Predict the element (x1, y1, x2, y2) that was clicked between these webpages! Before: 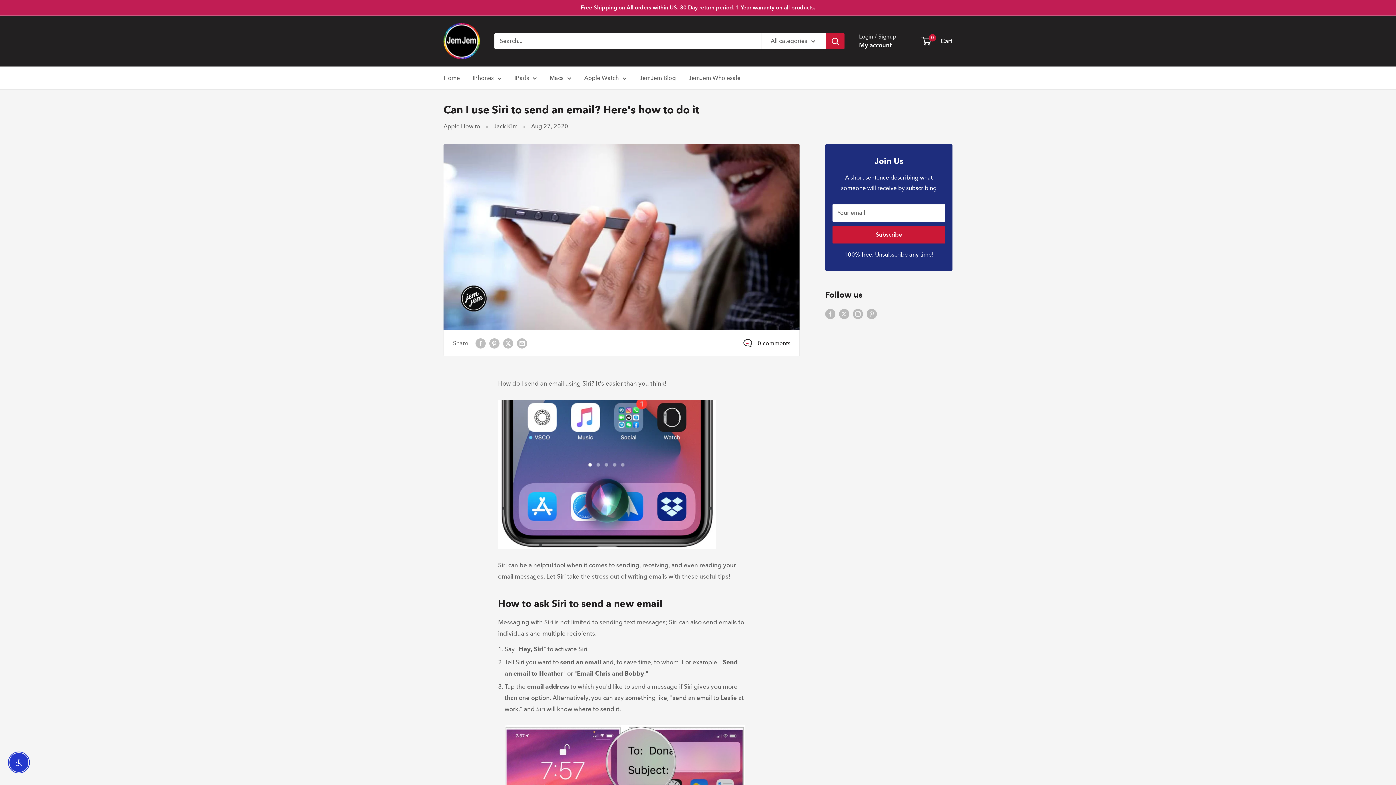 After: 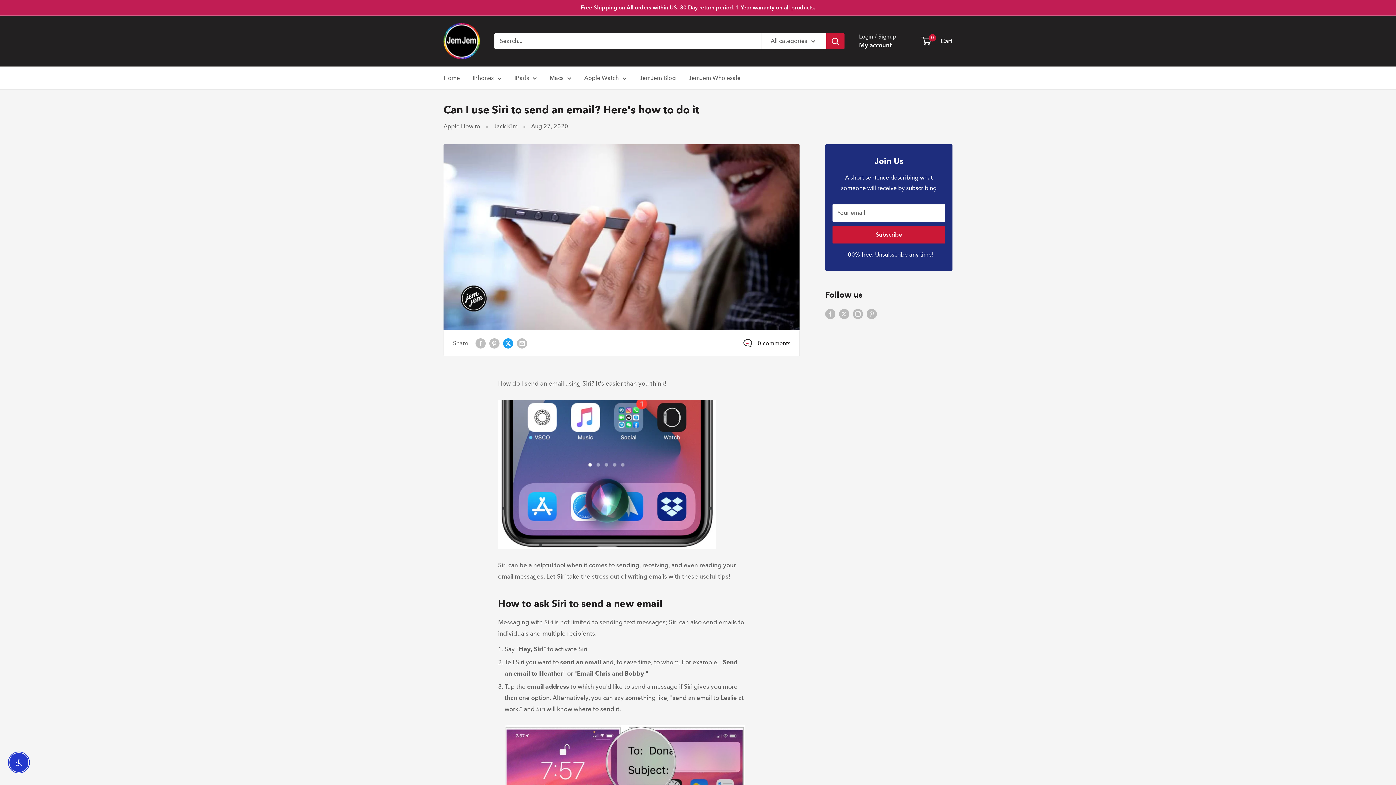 Action: label: Tweet on Twitter bbox: (503, 337, 513, 348)